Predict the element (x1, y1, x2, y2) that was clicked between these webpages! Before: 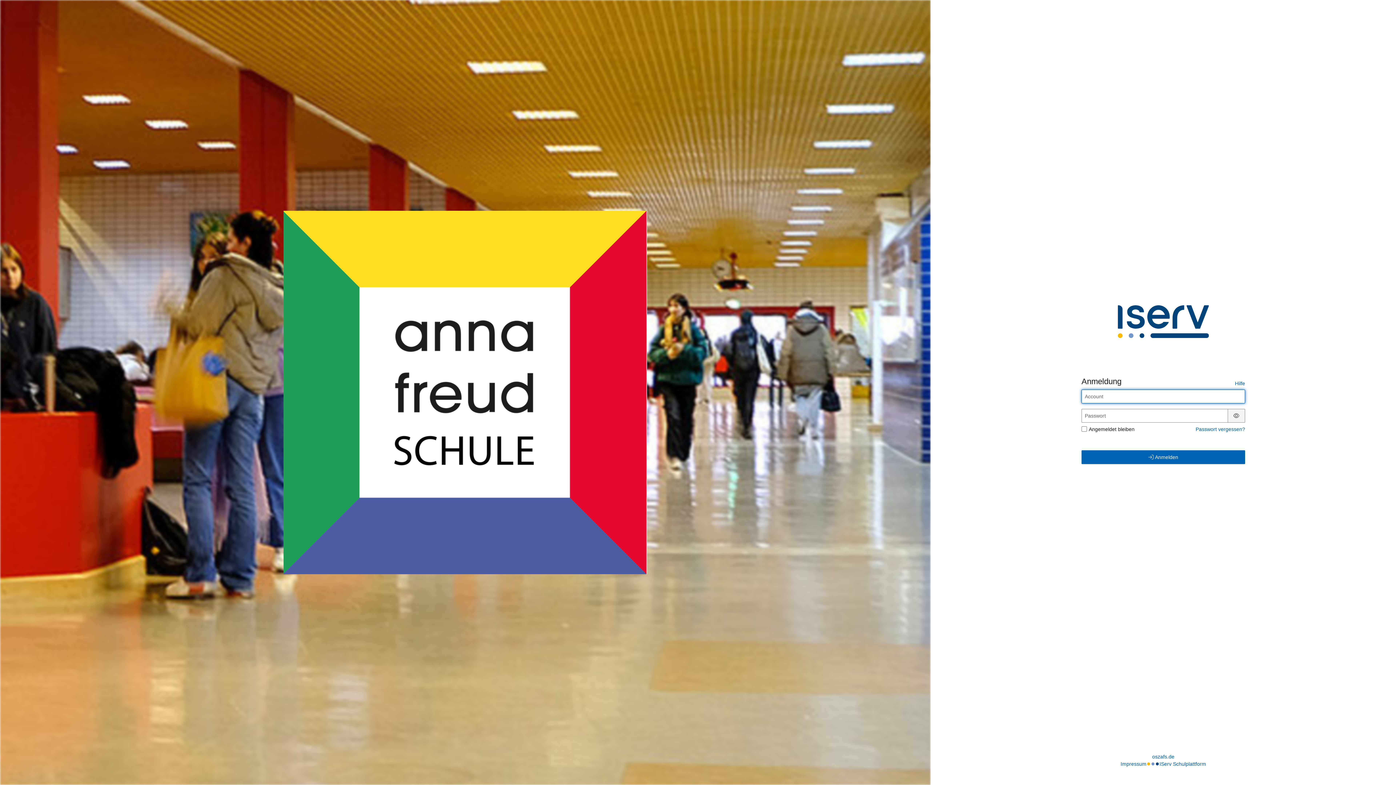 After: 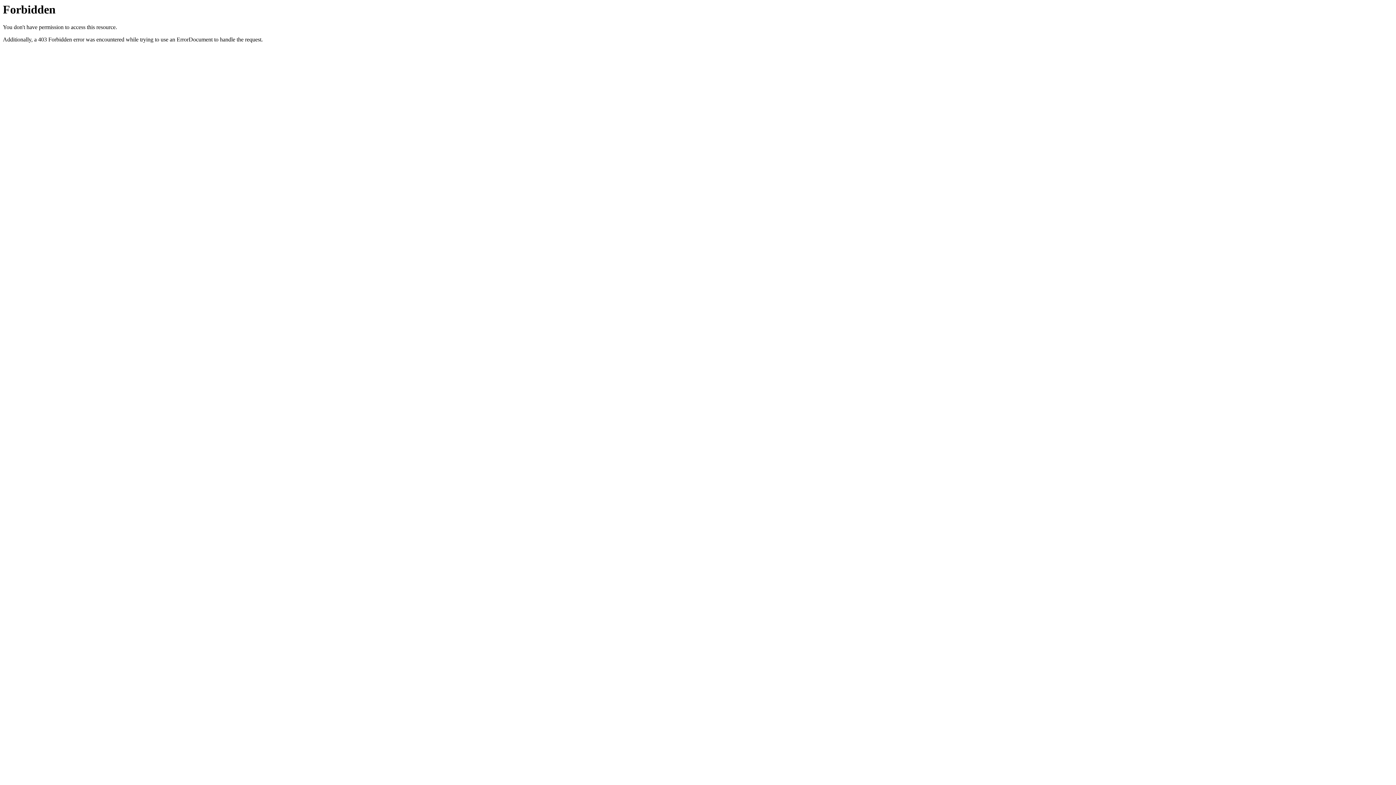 Action: bbox: (1152, 753, 1174, 760) label: oszafs.de